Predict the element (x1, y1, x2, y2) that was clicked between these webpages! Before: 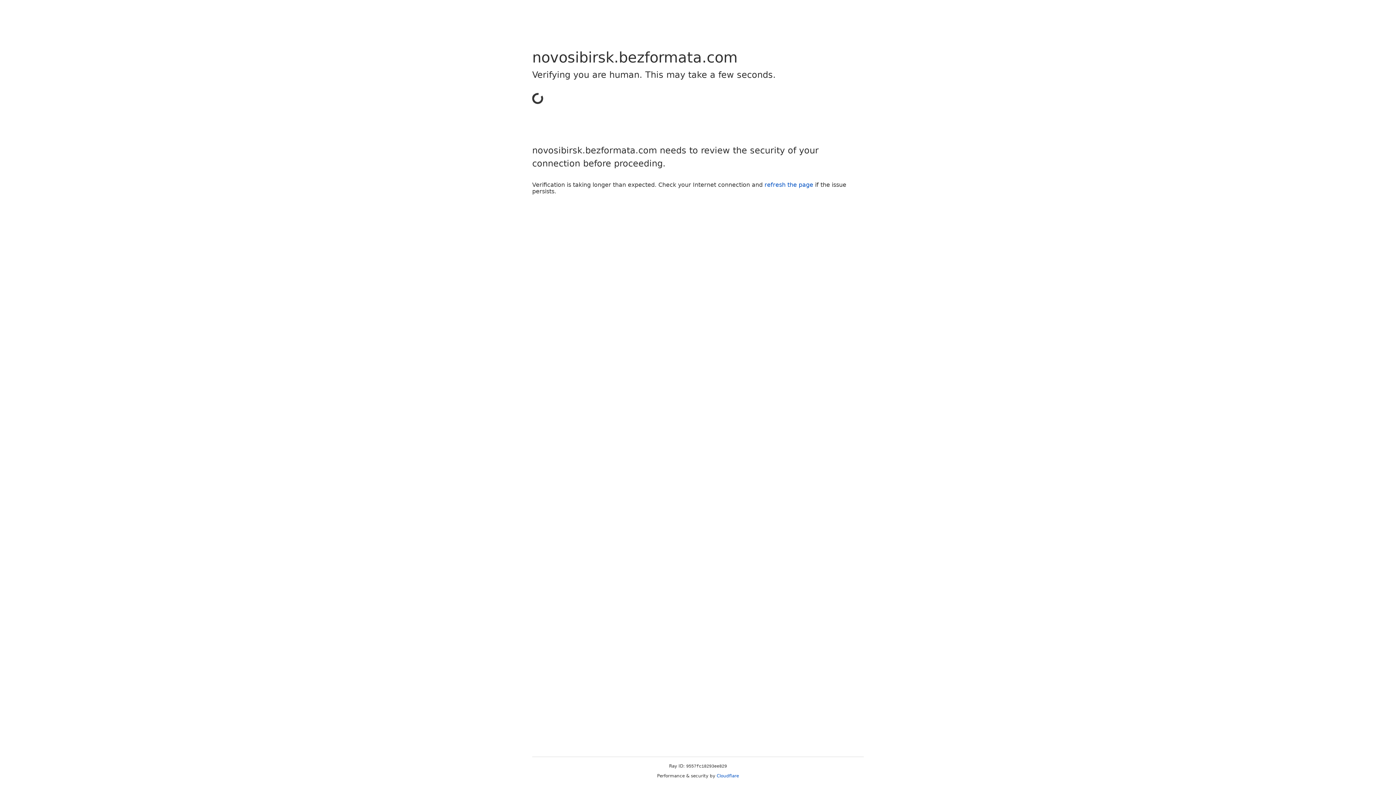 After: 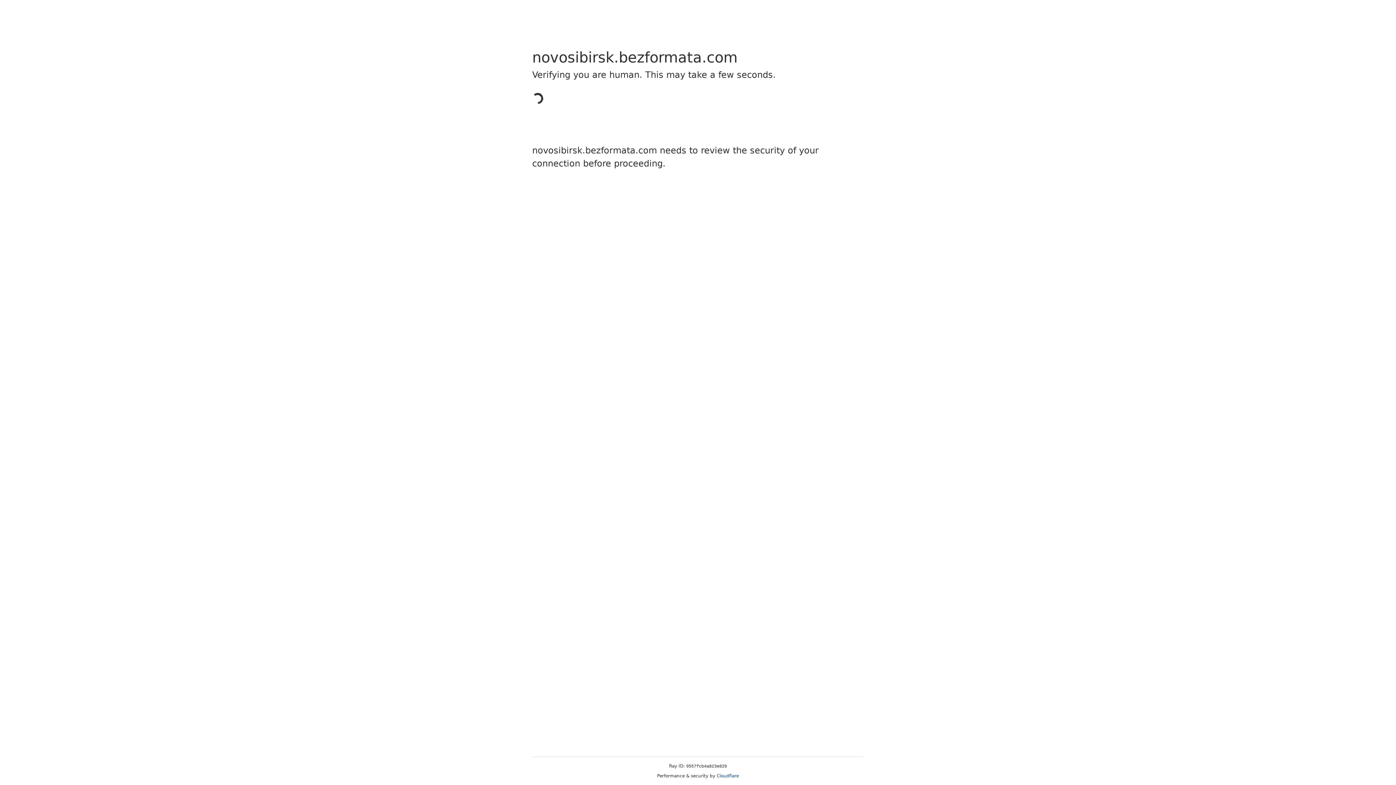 Action: bbox: (716, 773, 739, 778) label: Cloudflare